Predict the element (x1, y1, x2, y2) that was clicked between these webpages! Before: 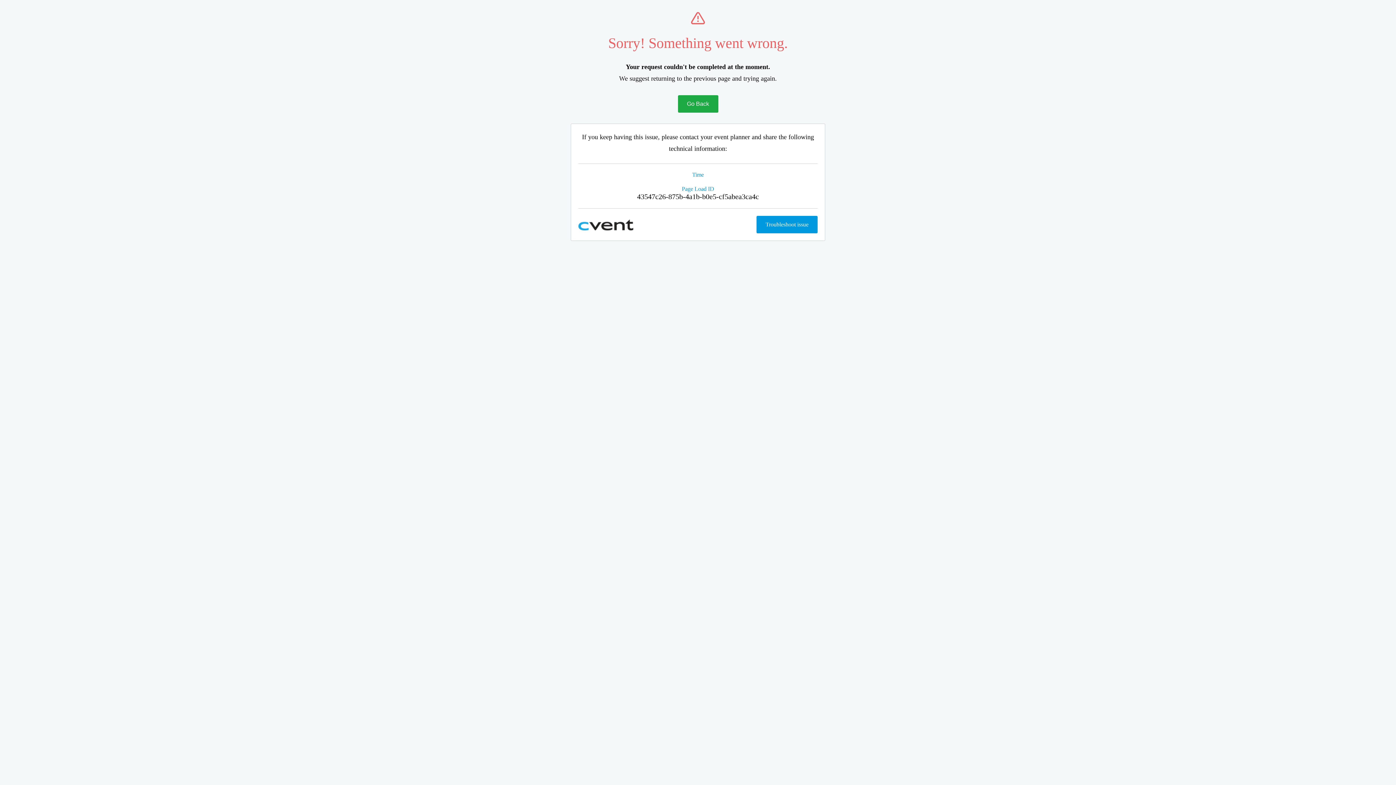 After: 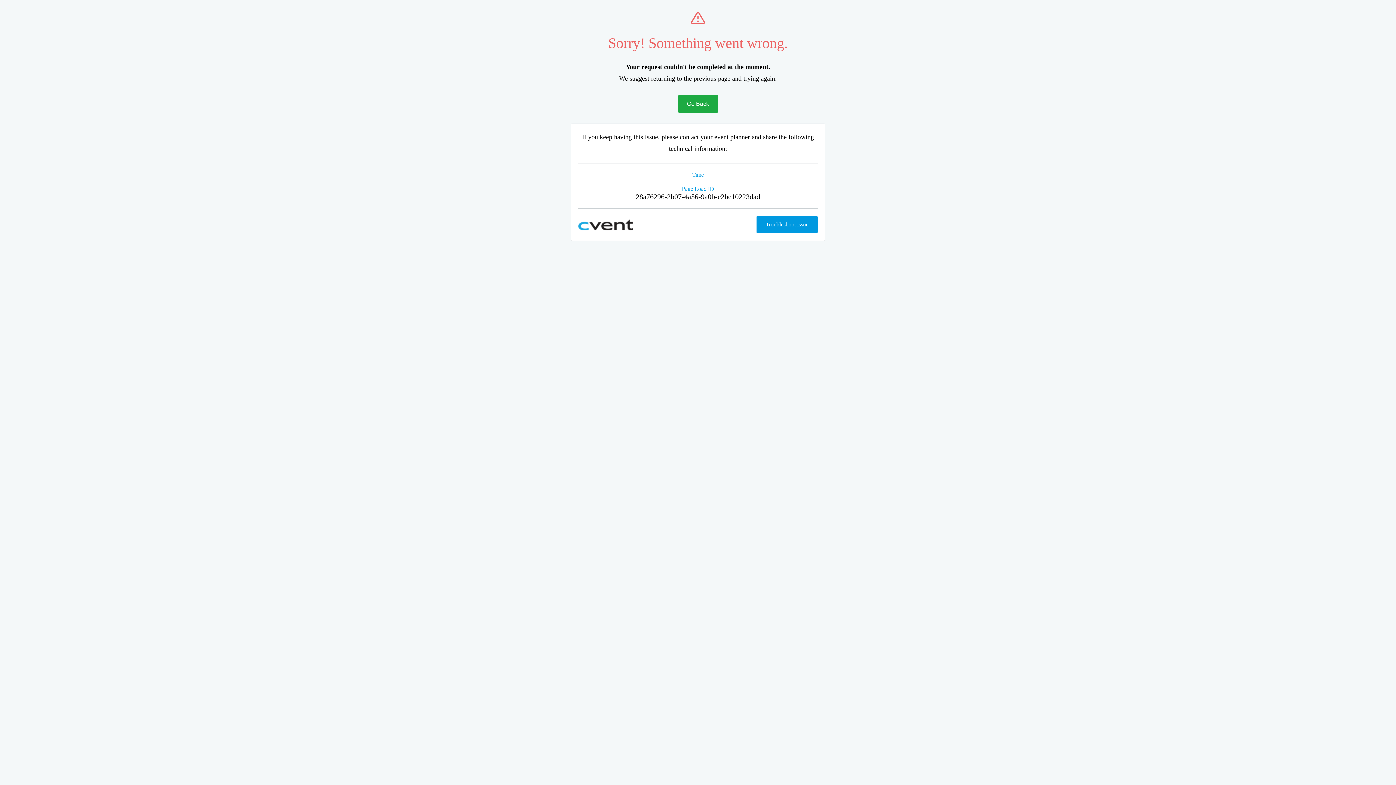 Action: label: Go Back bbox: (678, 95, 718, 112)